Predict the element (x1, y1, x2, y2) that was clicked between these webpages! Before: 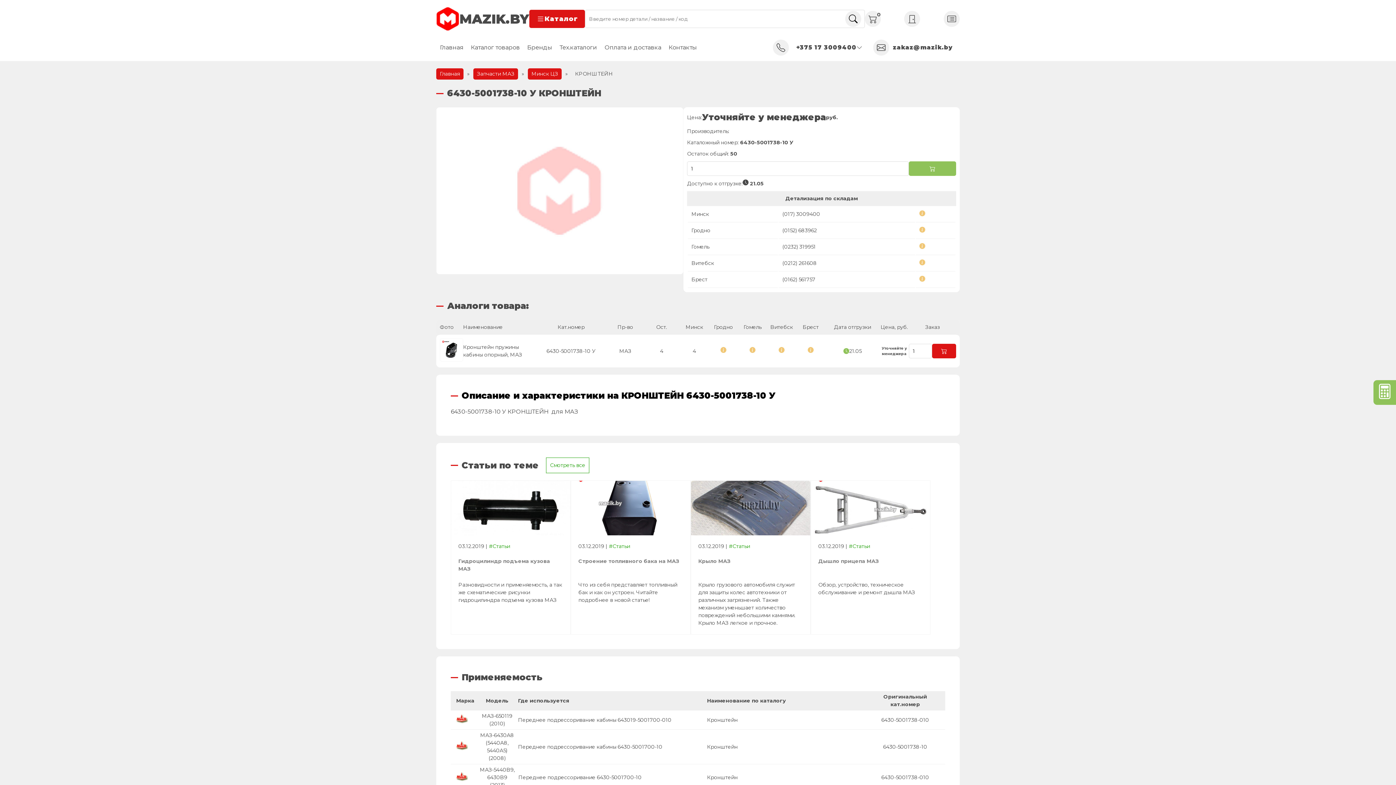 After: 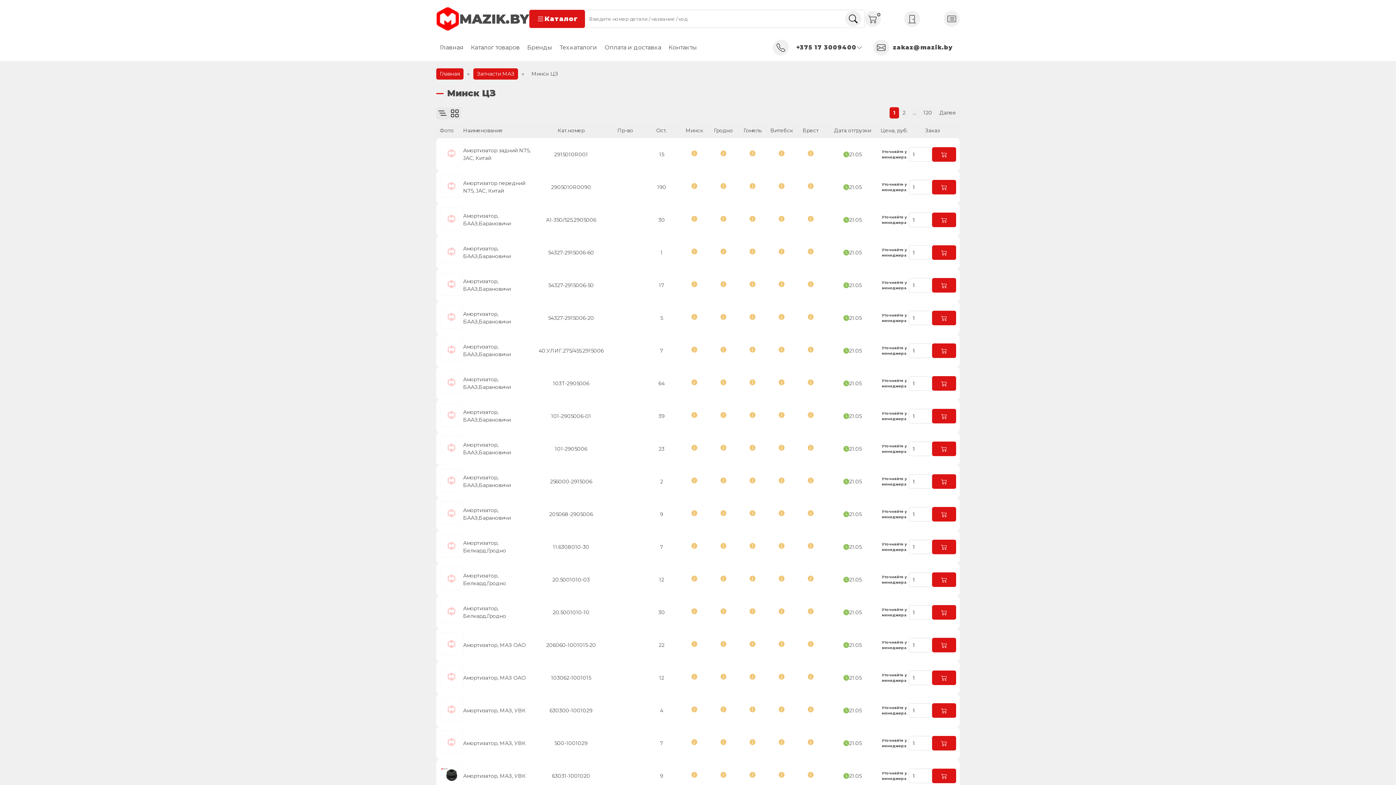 Action: label: Минск ЦЗ bbox: (528, 68, 561, 79)